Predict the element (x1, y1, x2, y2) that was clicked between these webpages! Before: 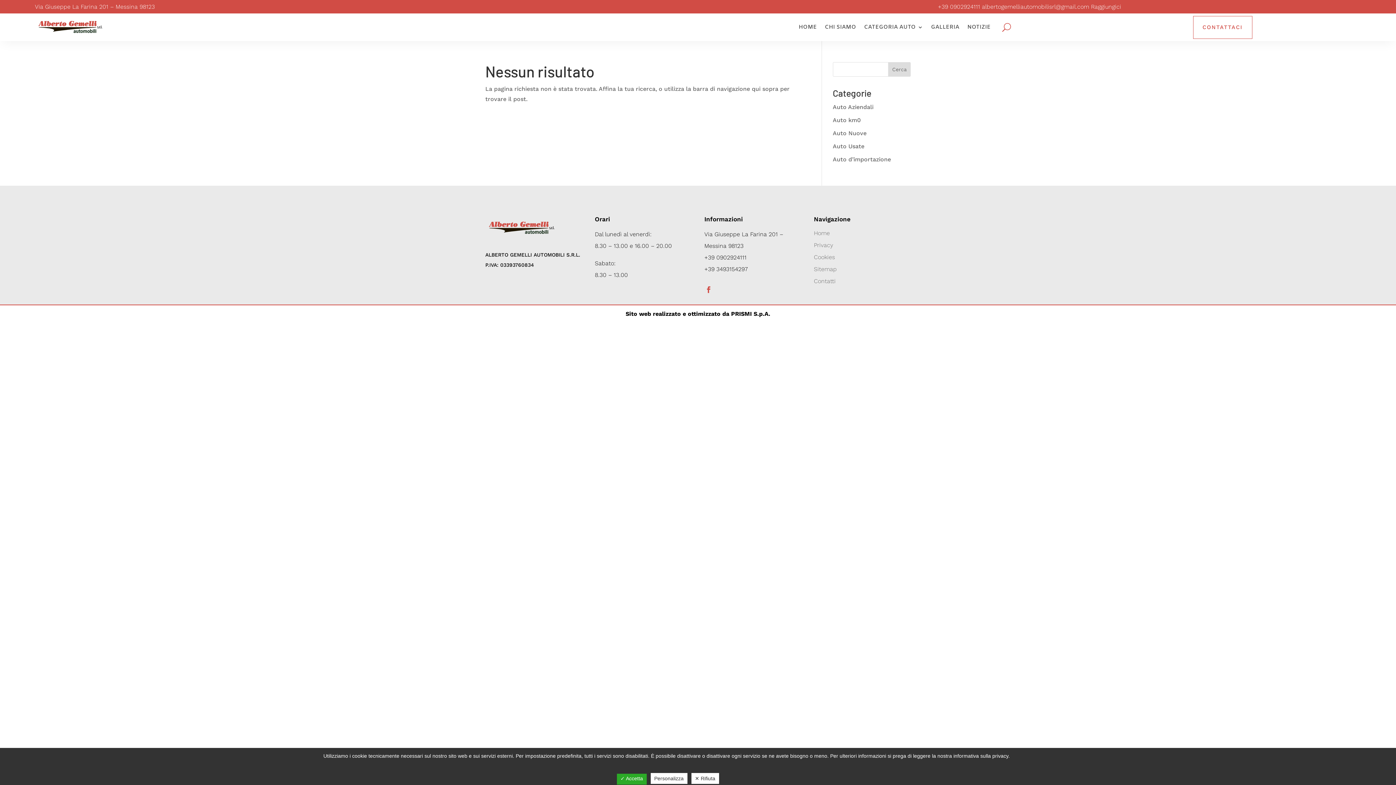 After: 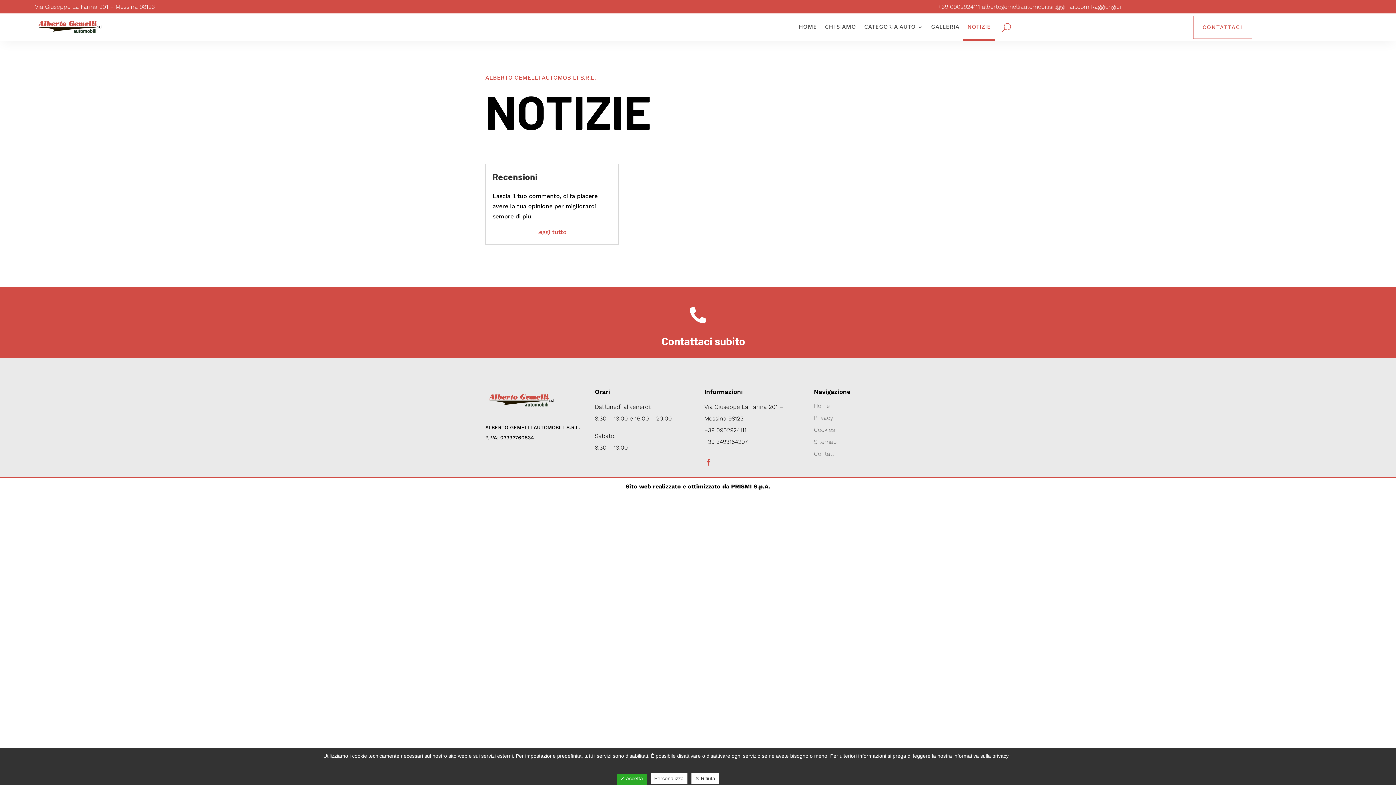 Action: bbox: (967, 13, 990, 41) label: NOTIZIE